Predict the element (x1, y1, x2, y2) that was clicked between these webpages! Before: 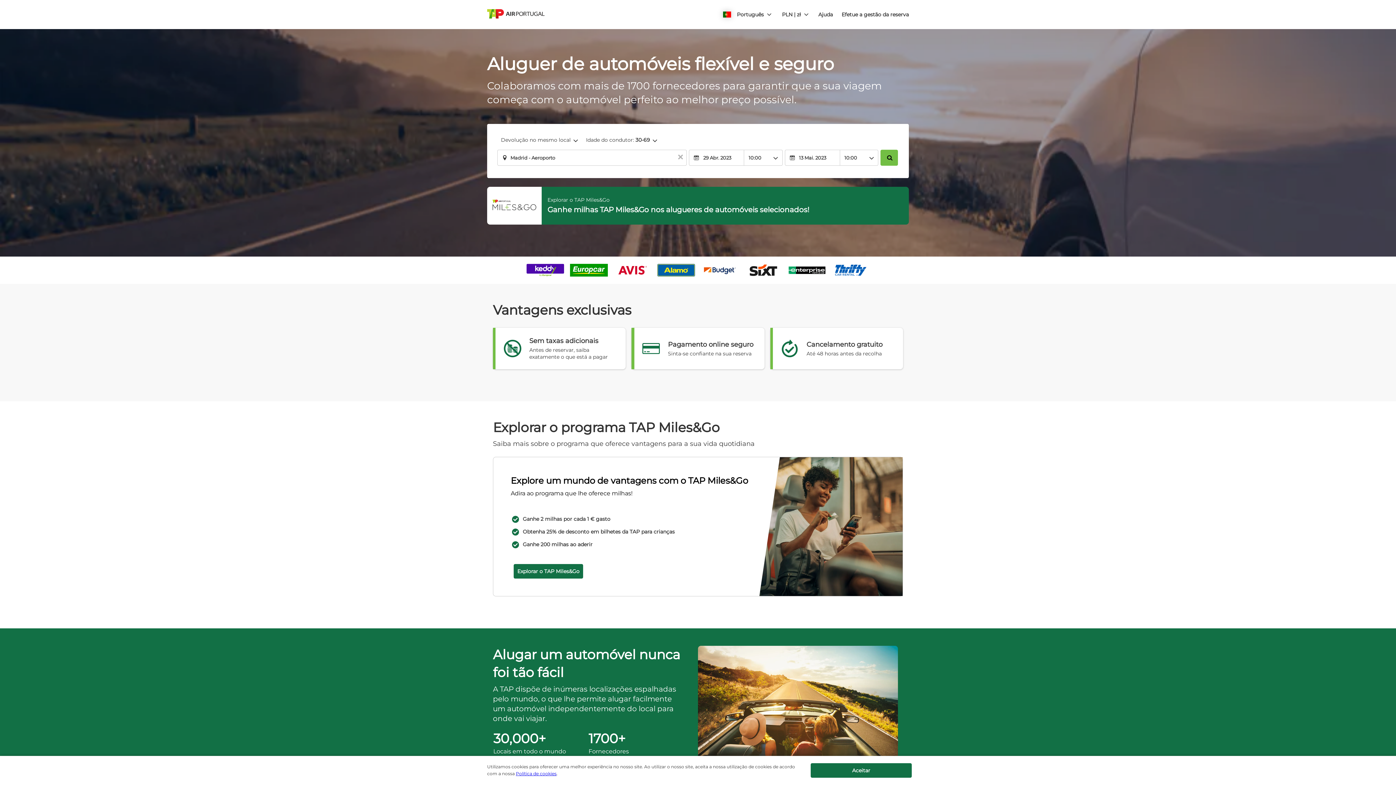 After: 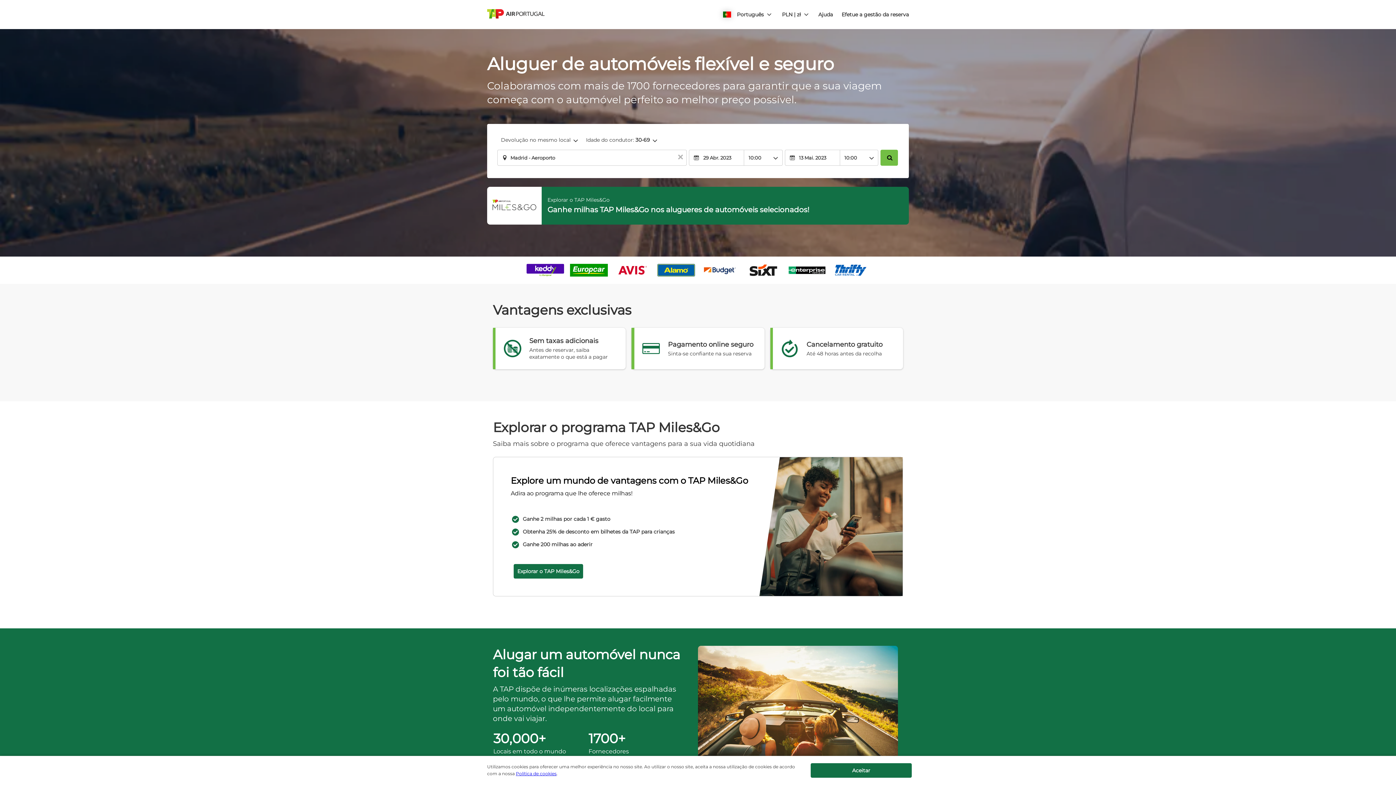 Action: bbox: (516, 771, 556, 776) label: Política de cookies